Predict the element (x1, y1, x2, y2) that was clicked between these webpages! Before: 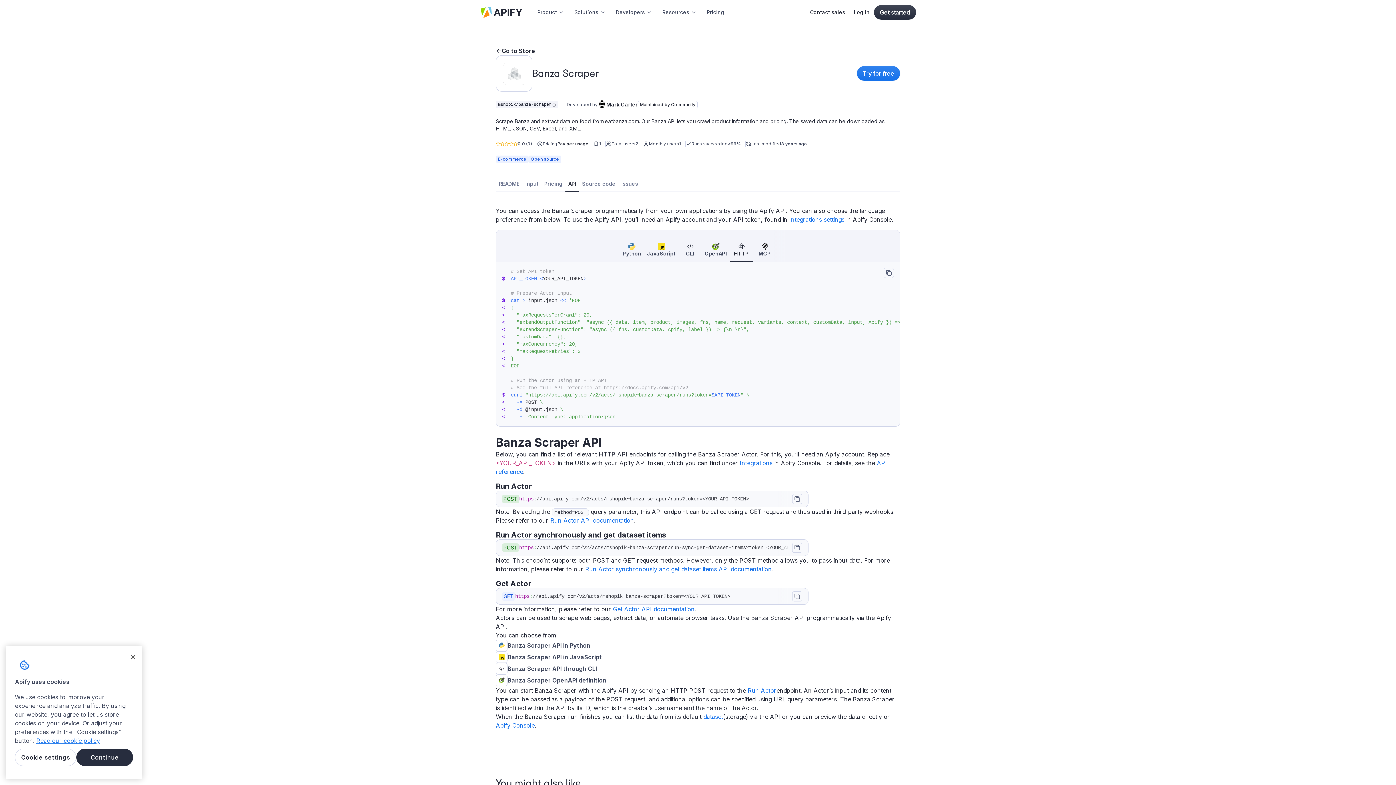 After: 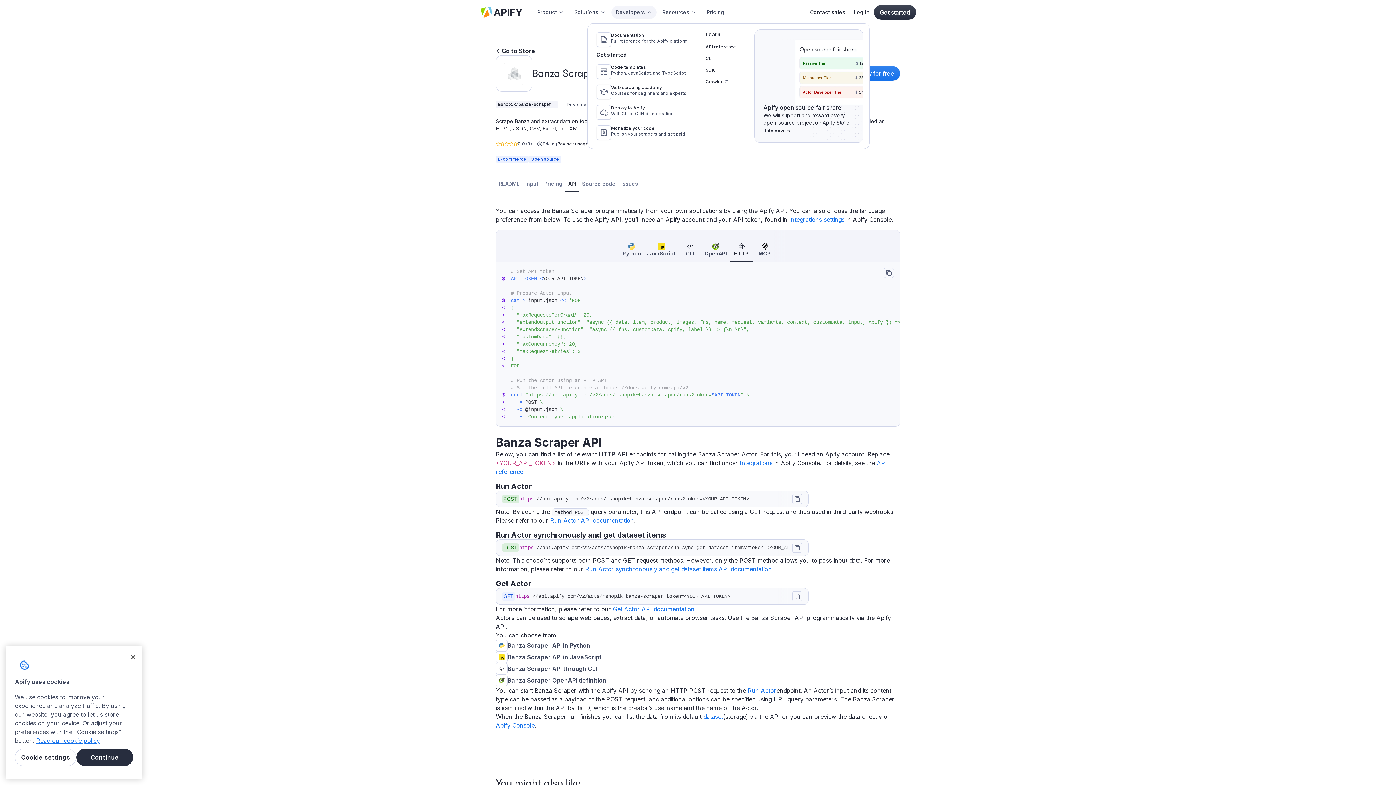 Action: label: Developers bbox: (611, 5, 656, 18)